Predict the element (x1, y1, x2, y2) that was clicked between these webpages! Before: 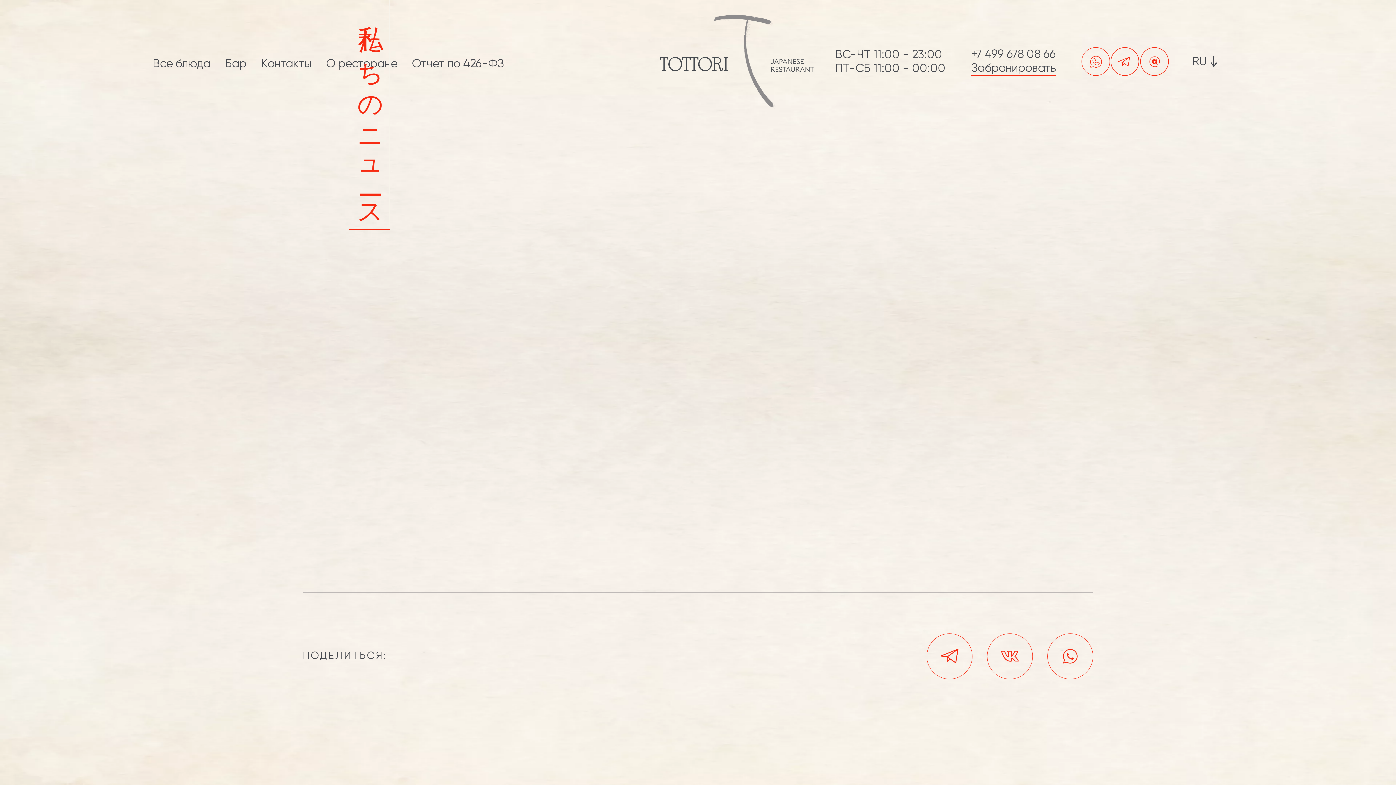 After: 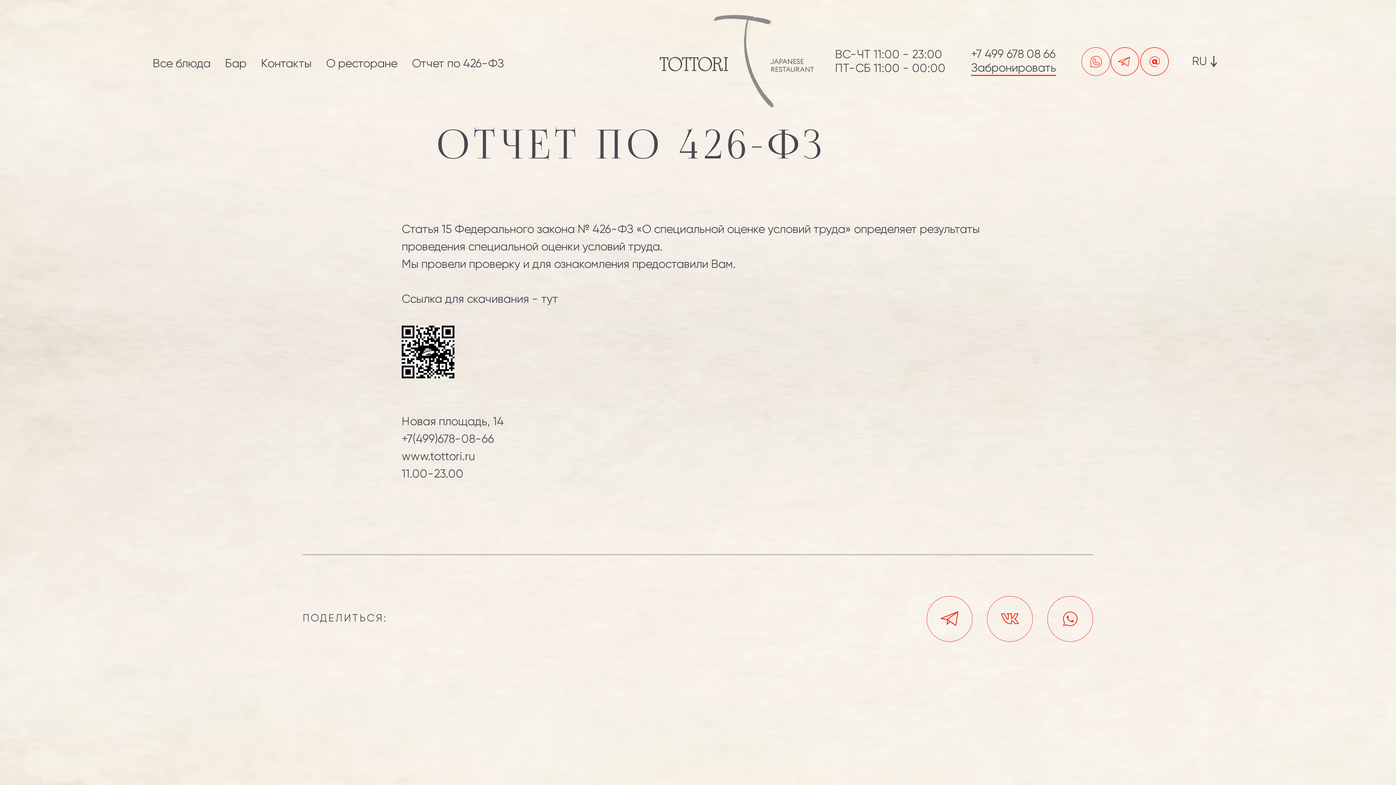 Action: bbox: (412, 58, 504, 69) label: Отчет по 426-ФЗ